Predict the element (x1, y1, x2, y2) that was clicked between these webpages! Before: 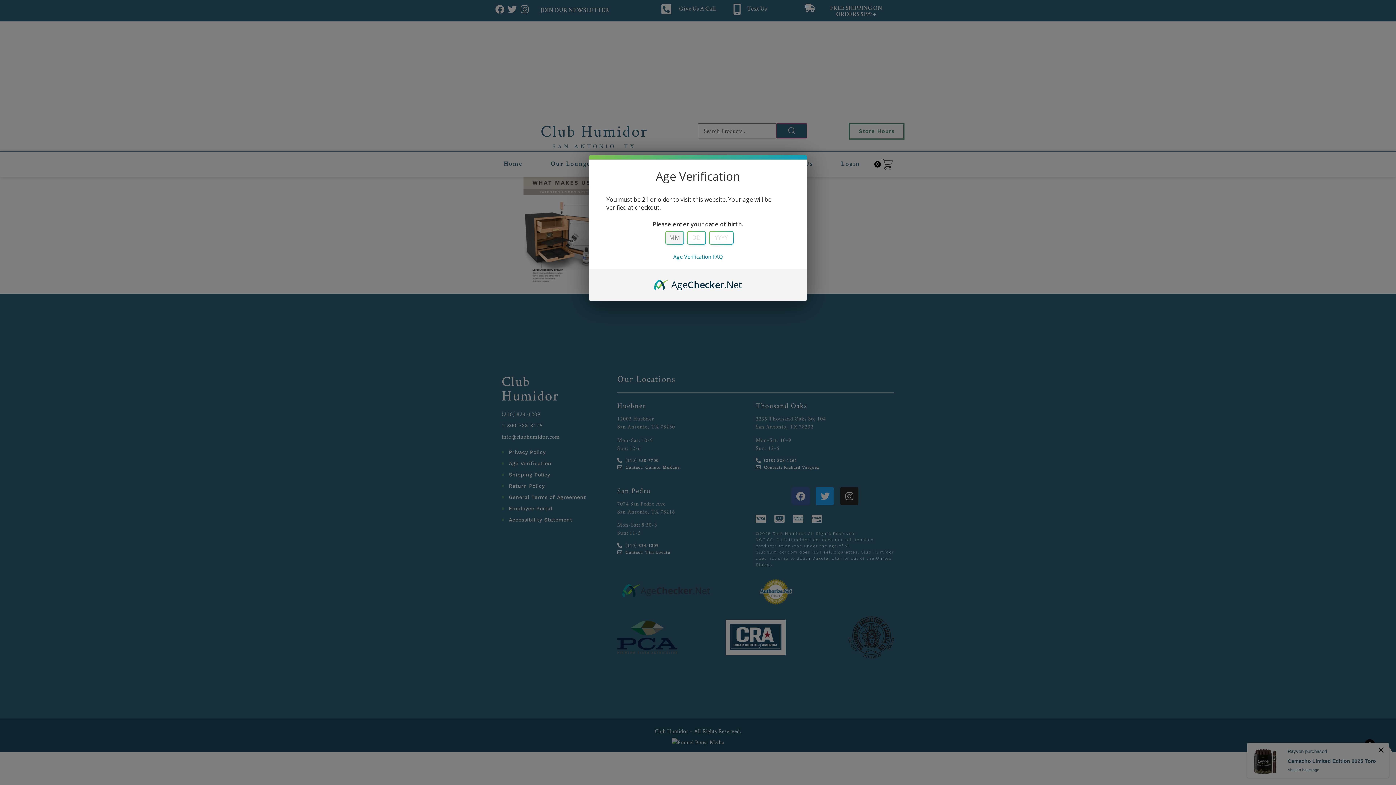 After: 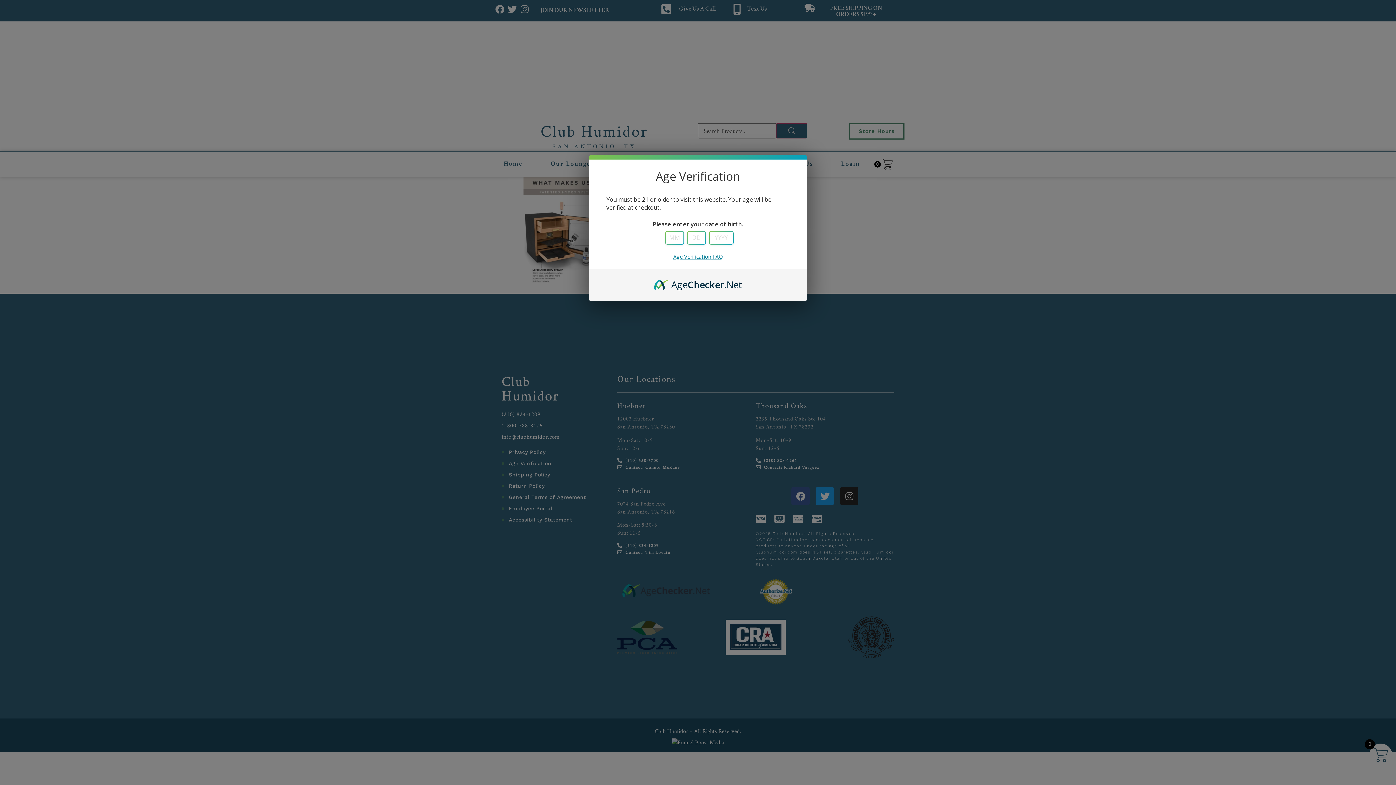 Action: bbox: (673, 253, 722, 260) label: Age Verification FAQ